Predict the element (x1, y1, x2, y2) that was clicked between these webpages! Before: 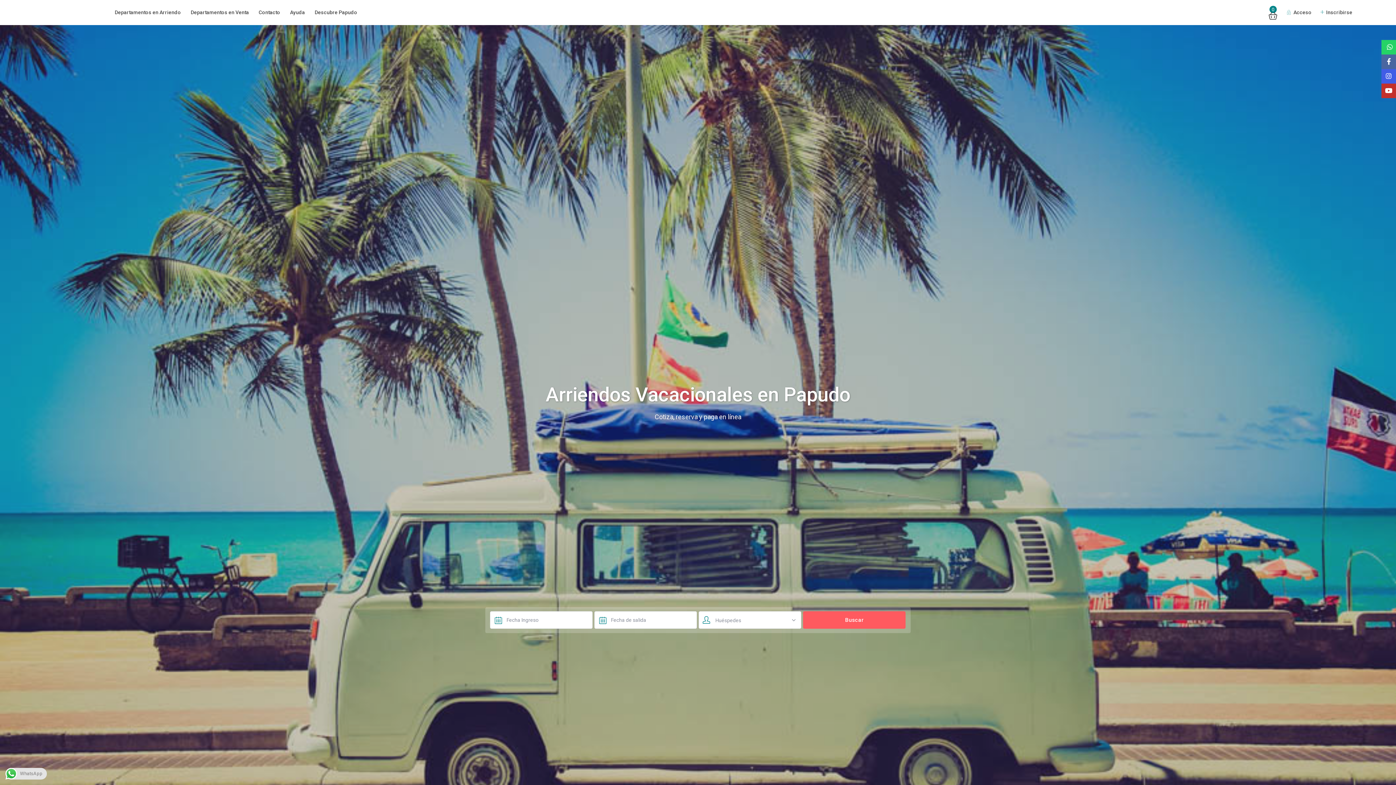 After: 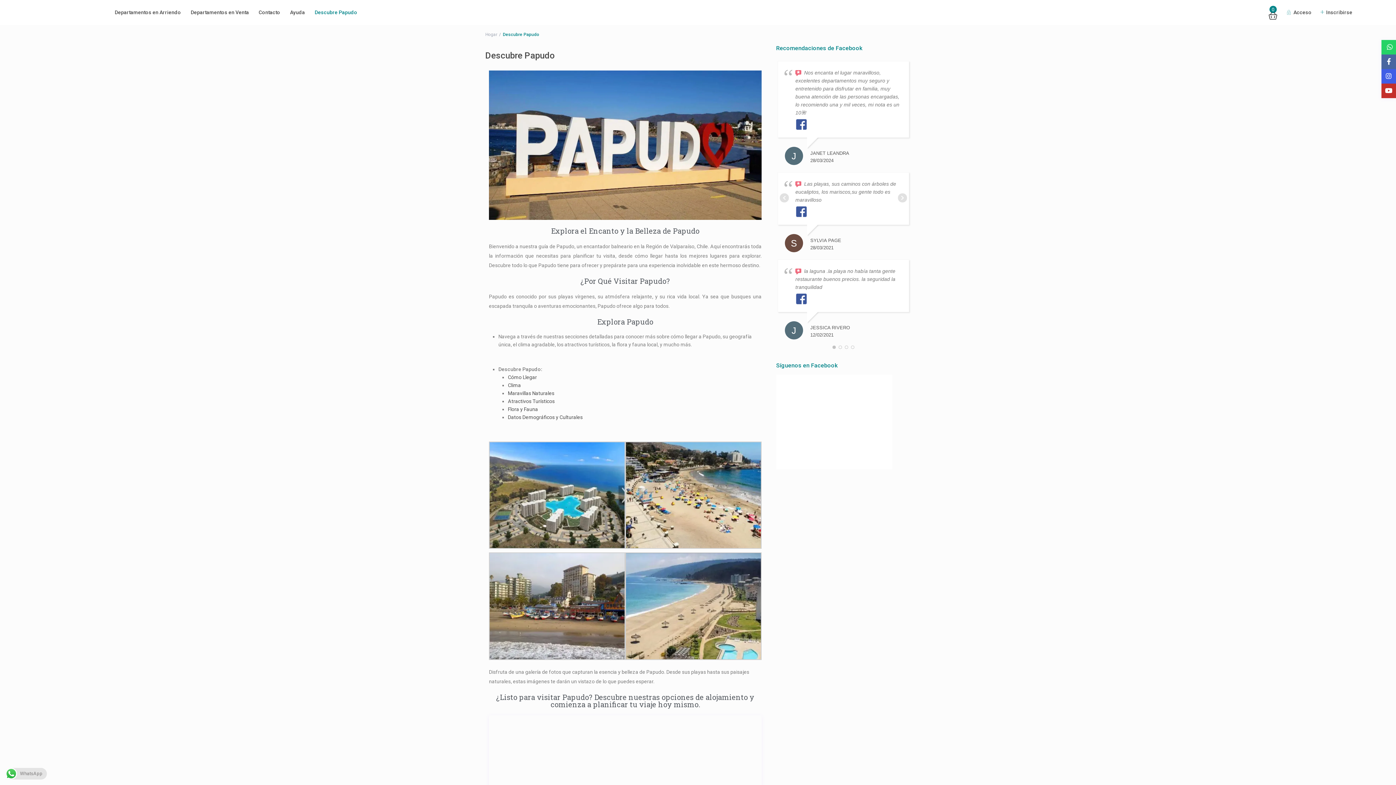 Action: label: Descubre Papudo bbox: (310, 0, 361, 24)